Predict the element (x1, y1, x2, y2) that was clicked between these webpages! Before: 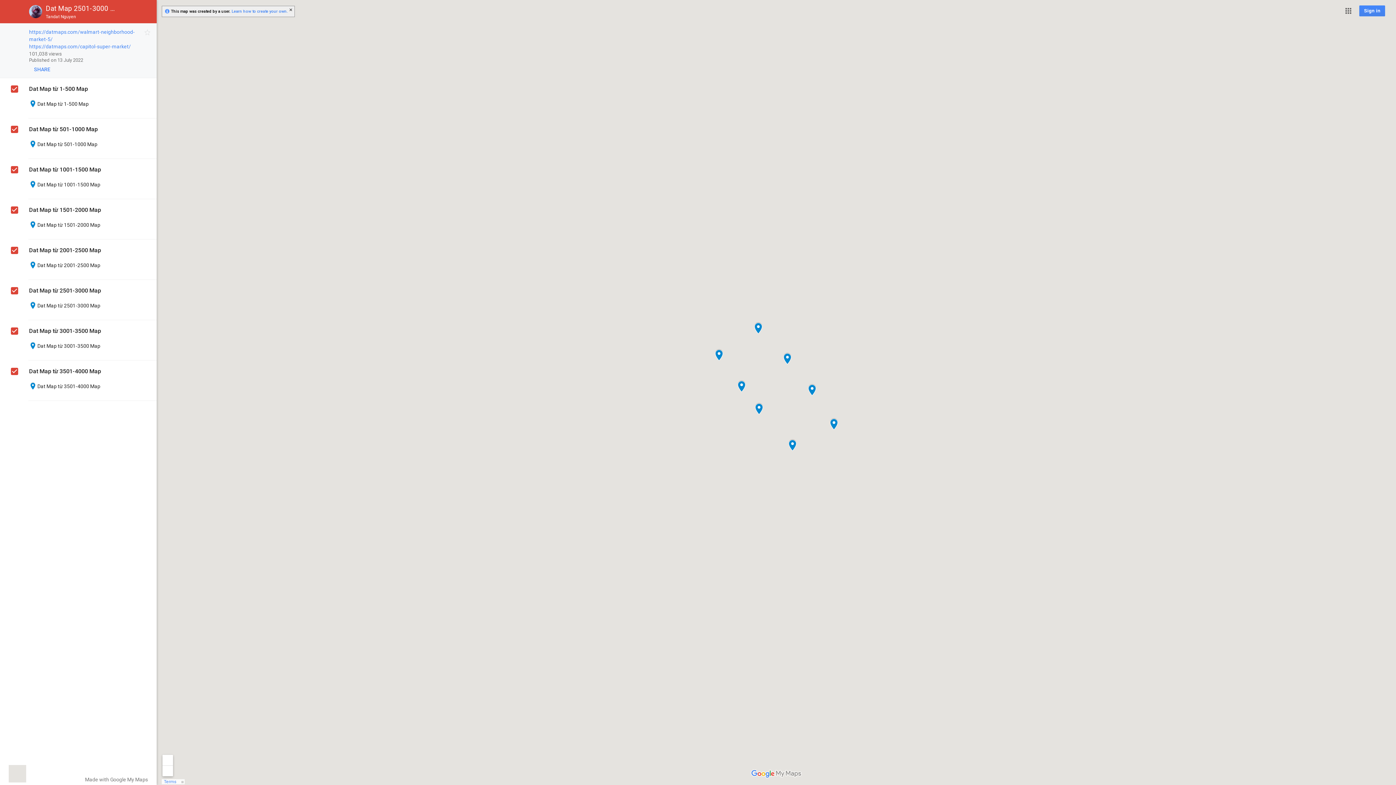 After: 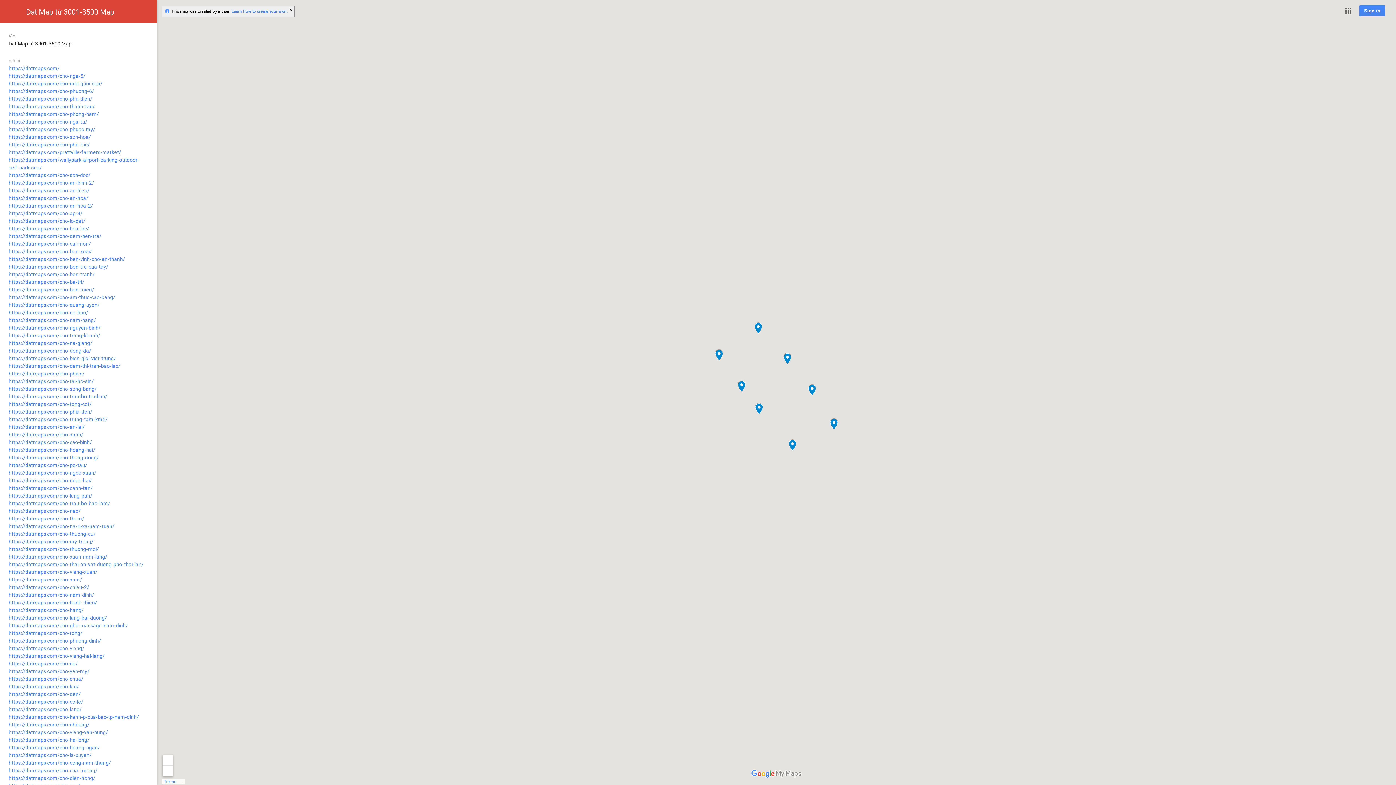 Action: bbox: (752, 322, 764, 334)